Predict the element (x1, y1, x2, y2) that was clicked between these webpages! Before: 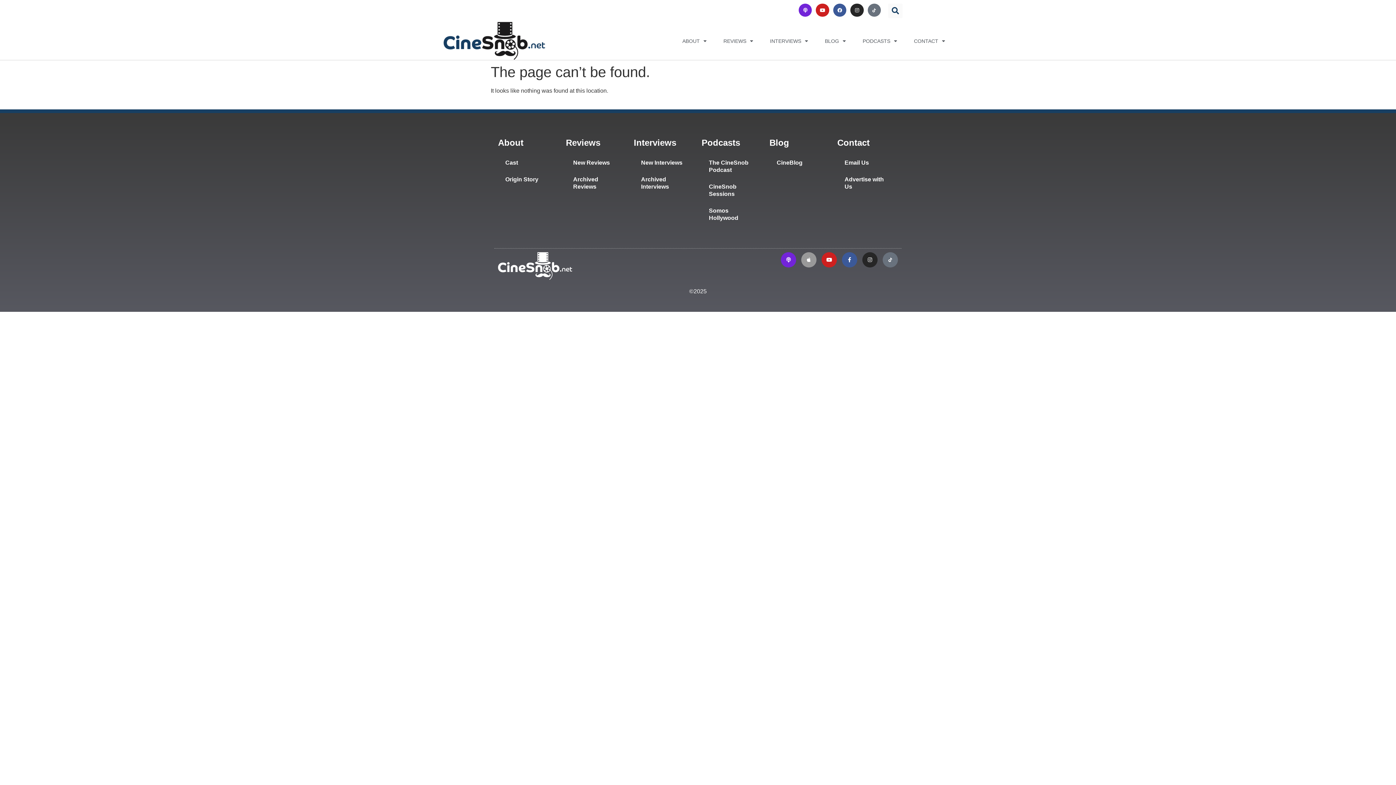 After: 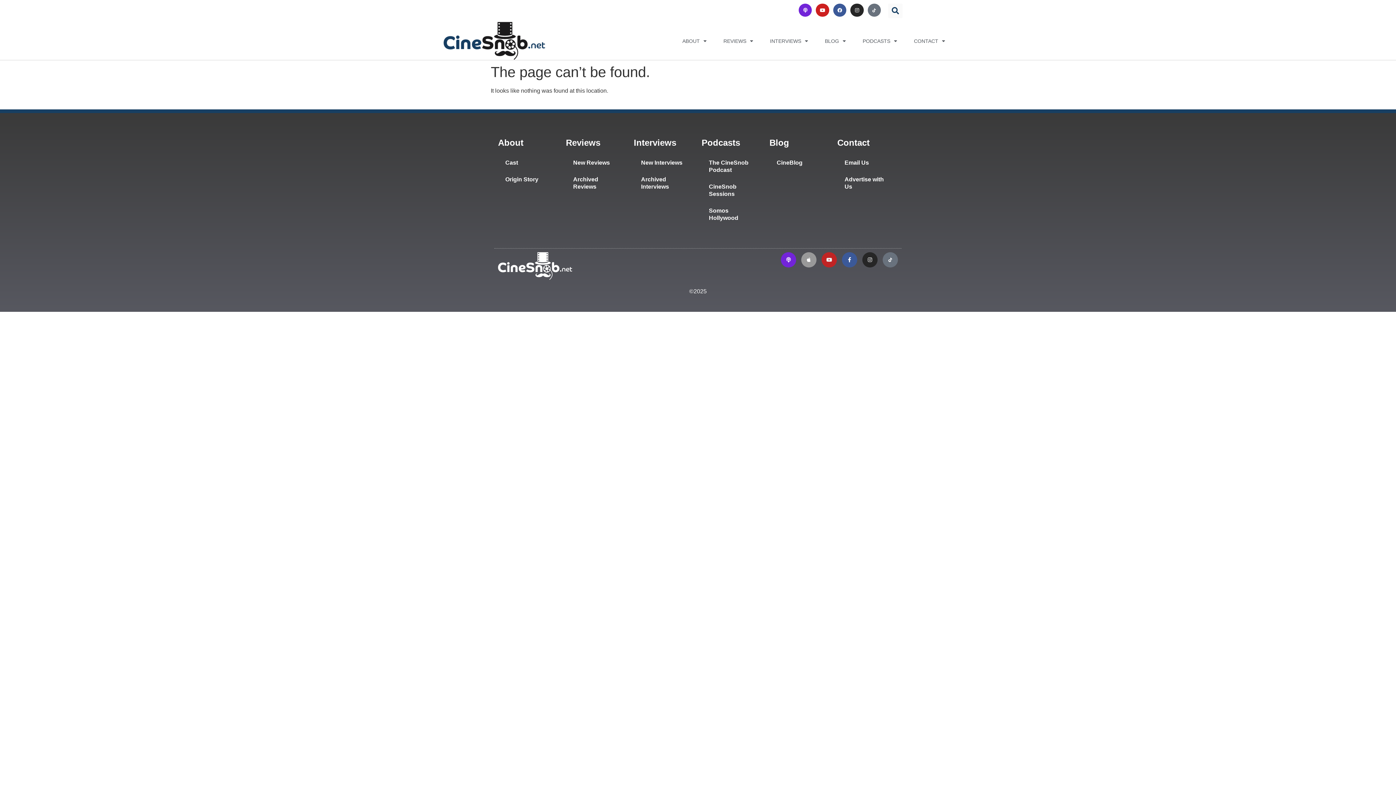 Action: label: Youtube bbox: (821, 252, 837, 267)